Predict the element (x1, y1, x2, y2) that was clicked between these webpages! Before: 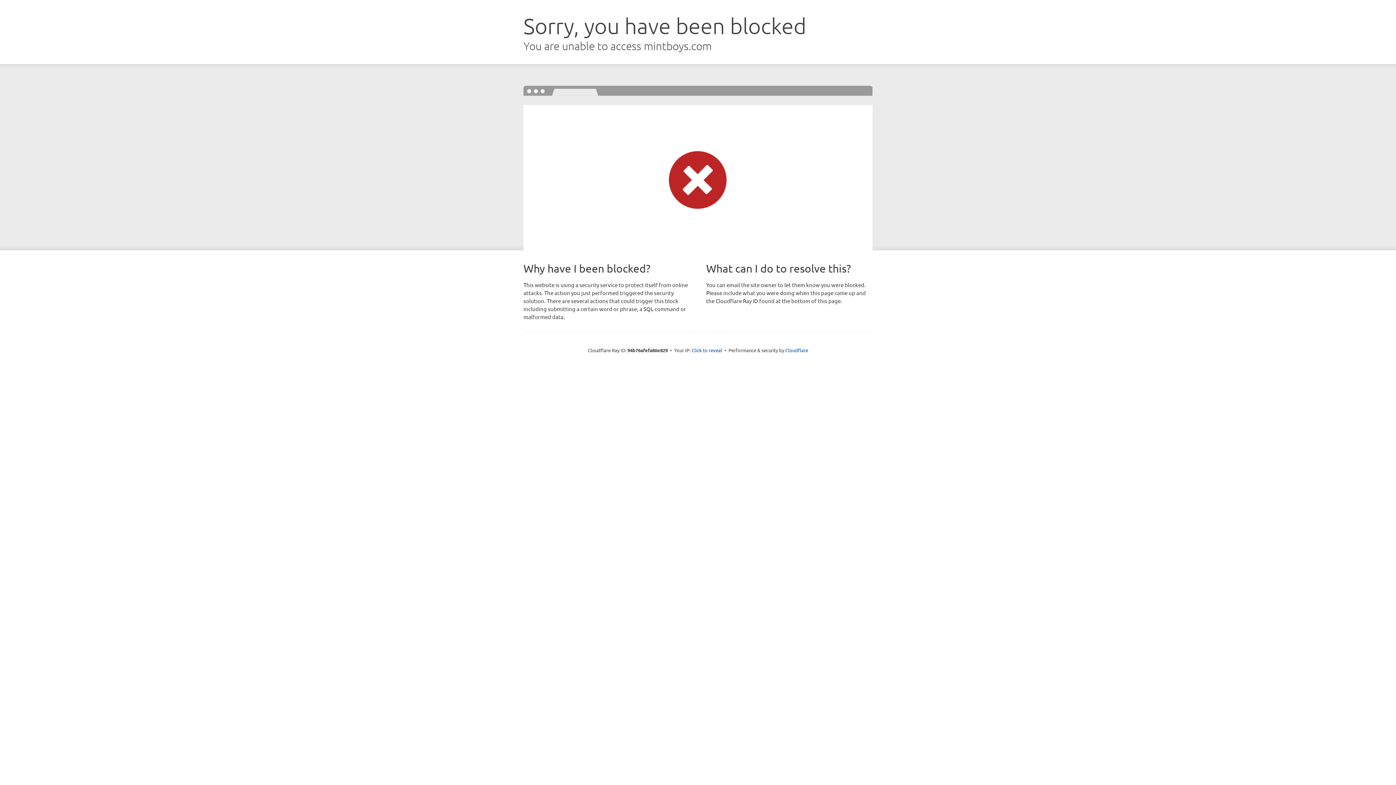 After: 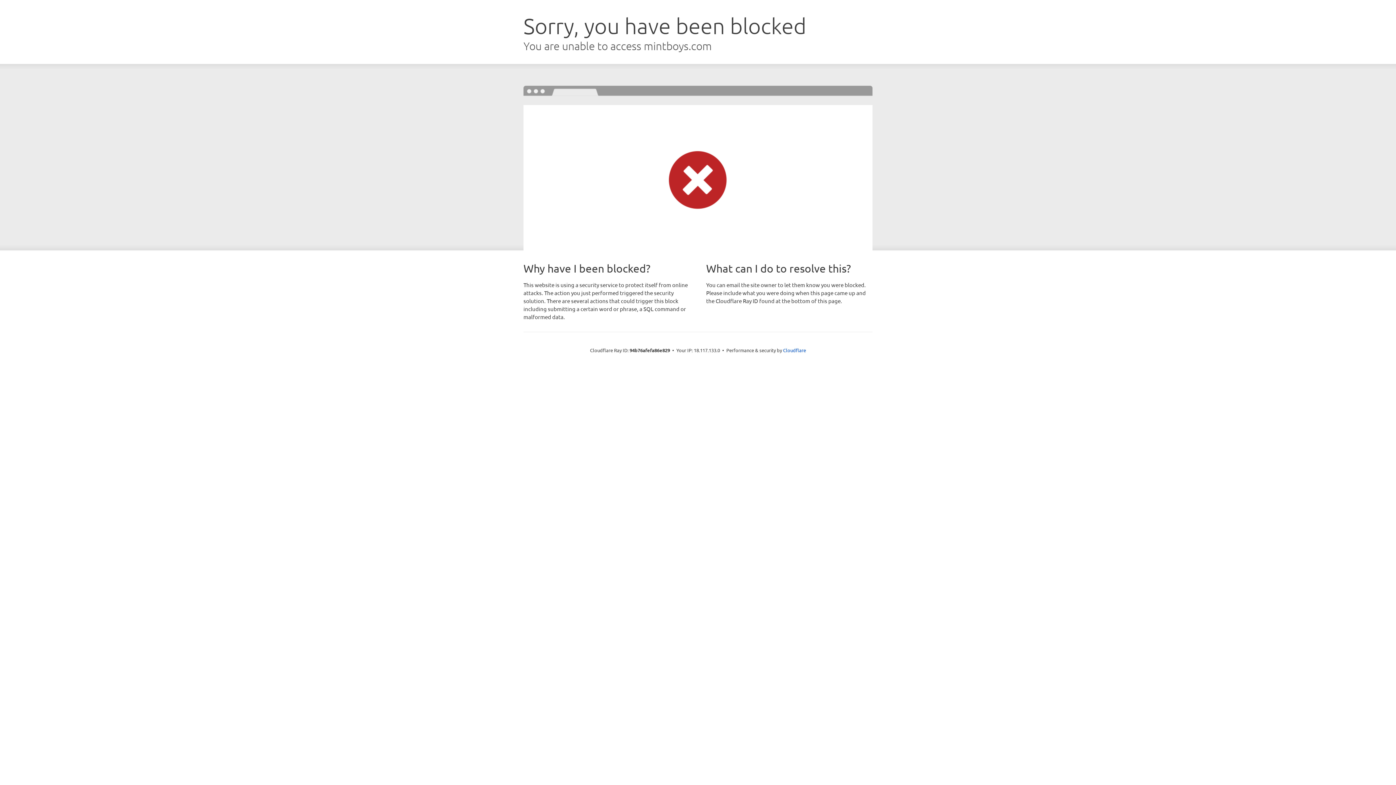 Action: bbox: (691, 346, 722, 353) label: Click to reveal